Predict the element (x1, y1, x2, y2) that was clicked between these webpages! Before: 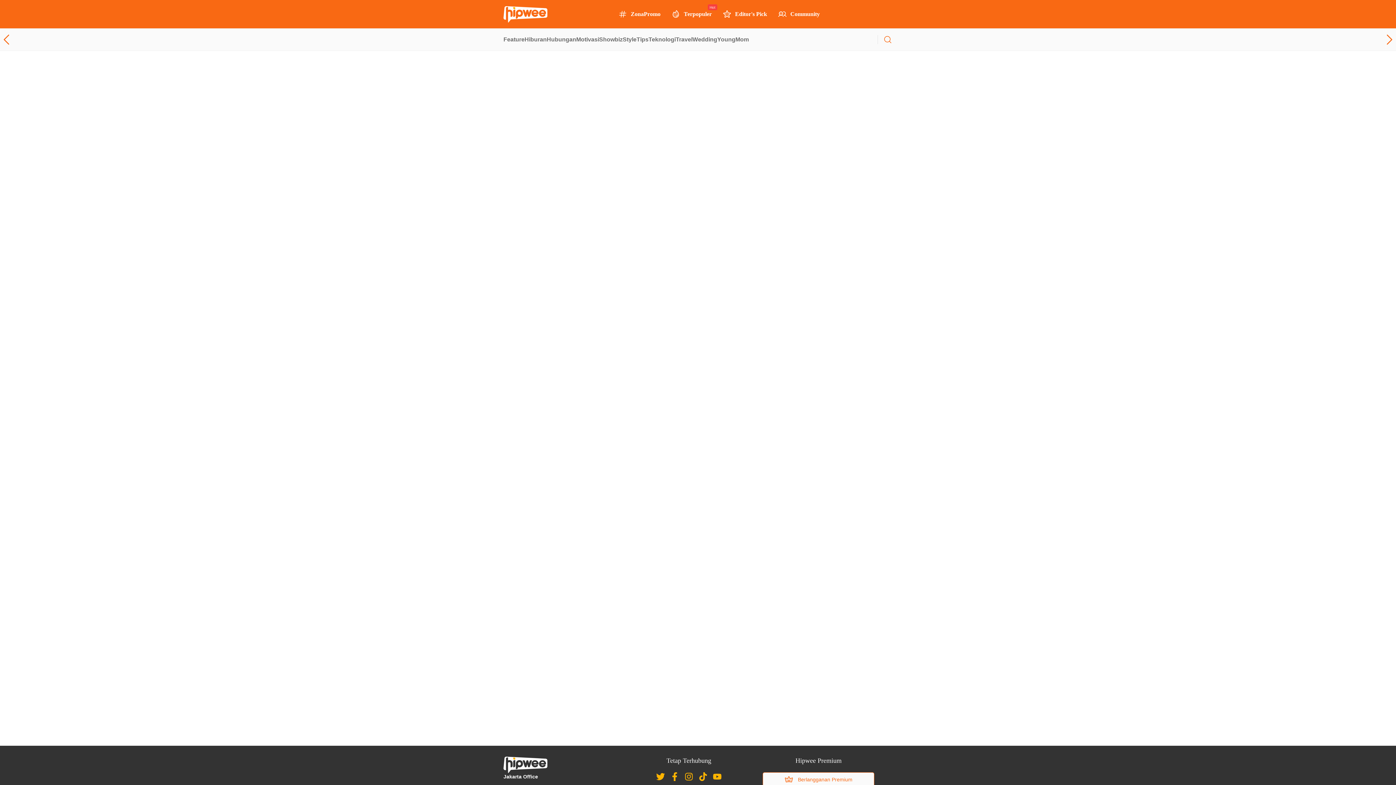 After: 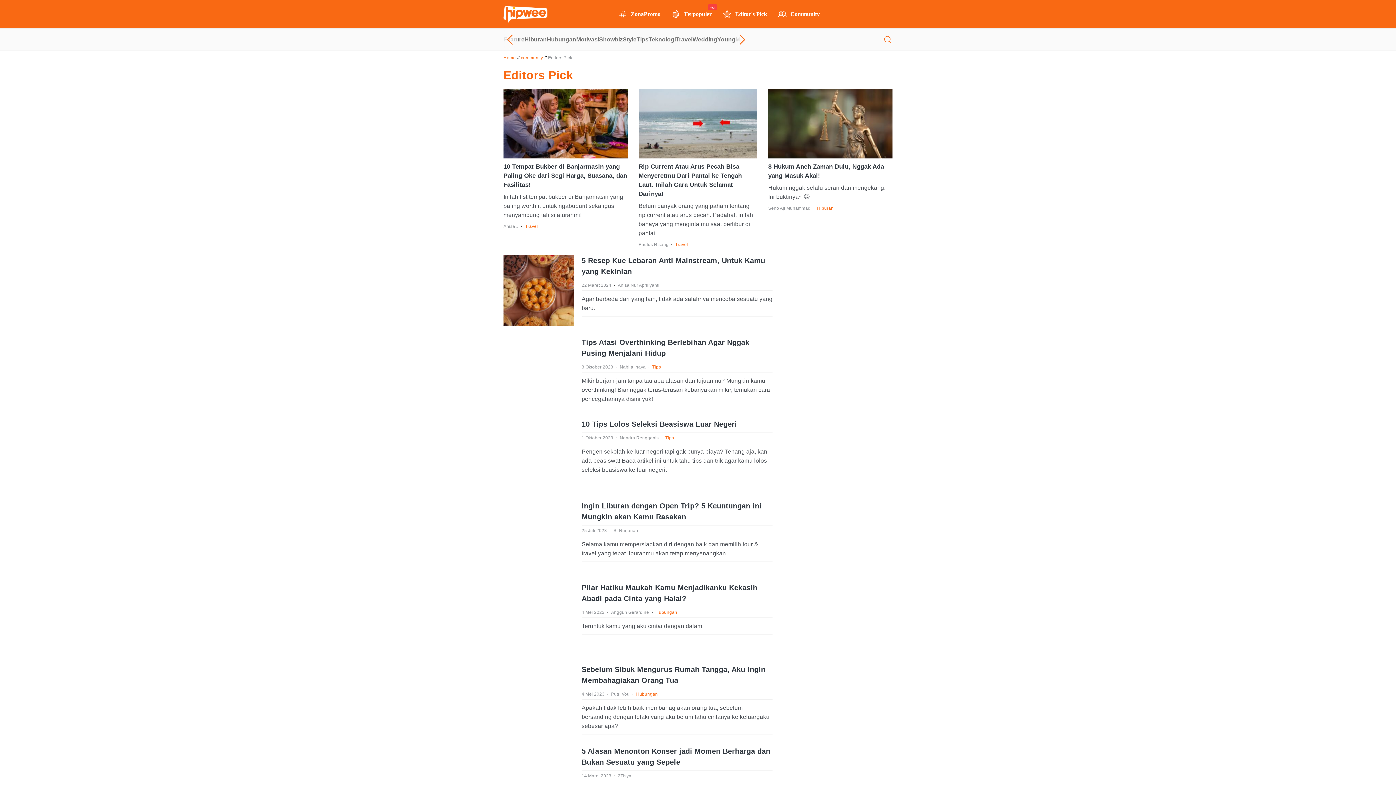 Action: label: Editor's Pick bbox: (722, 9, 767, 18)